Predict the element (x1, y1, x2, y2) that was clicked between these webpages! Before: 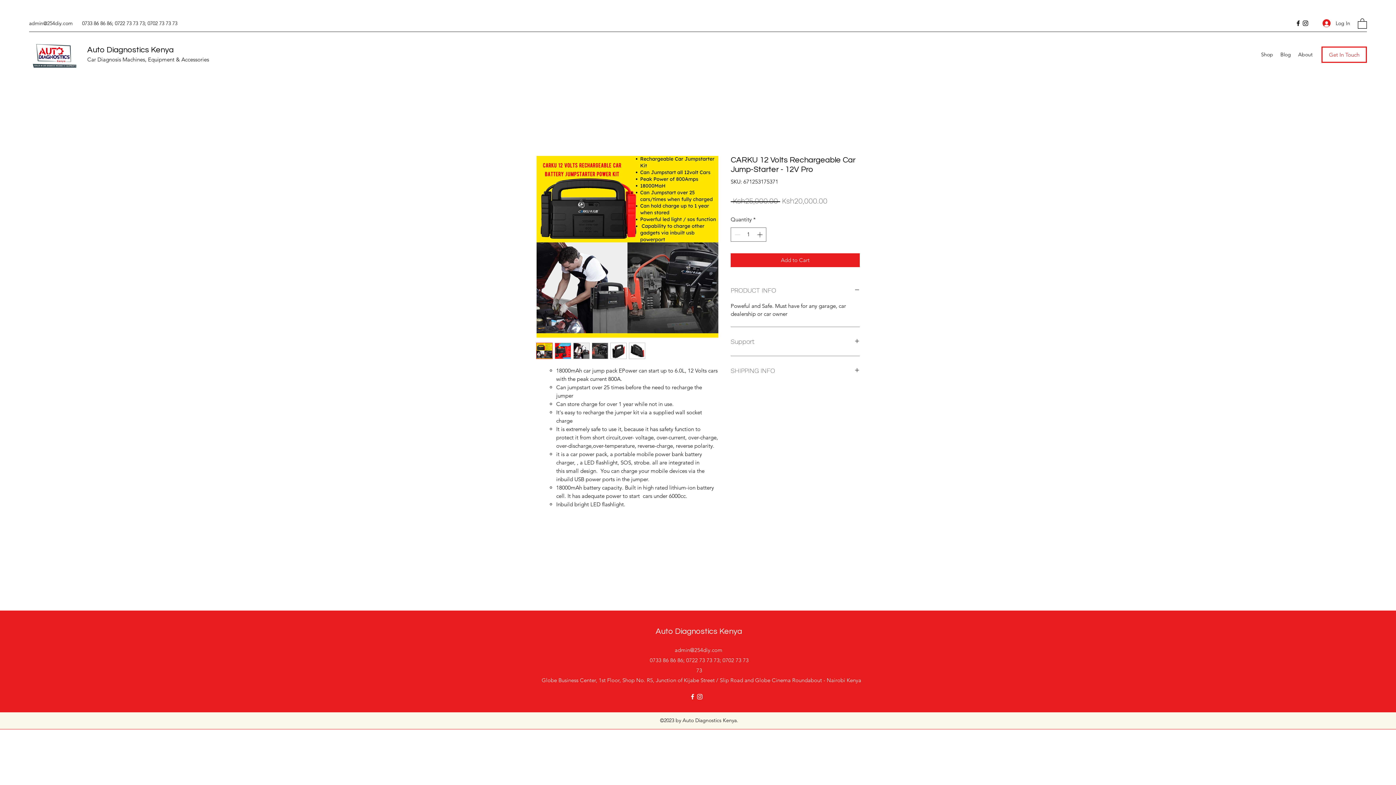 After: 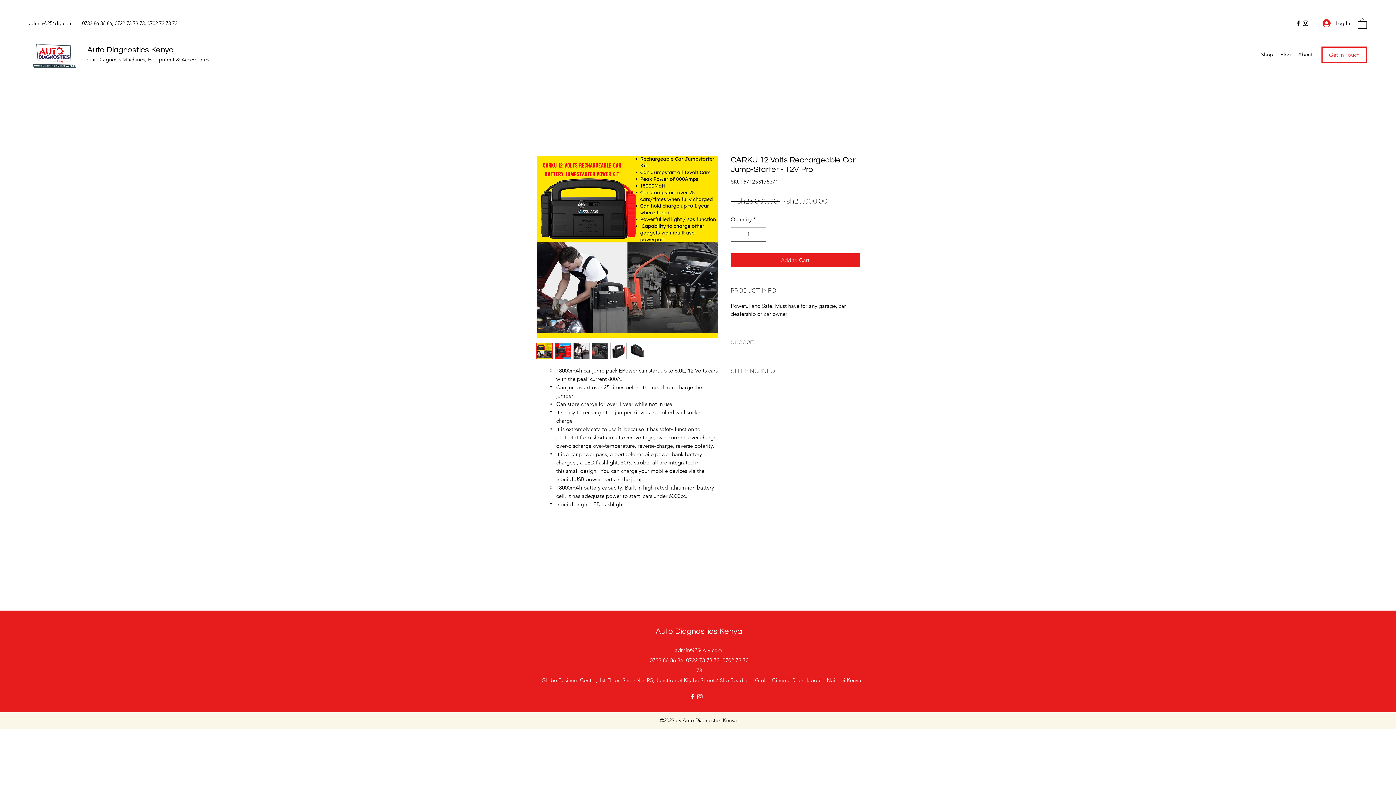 Action: label: admin@254diy.com bbox: (29, 20, 72, 26)